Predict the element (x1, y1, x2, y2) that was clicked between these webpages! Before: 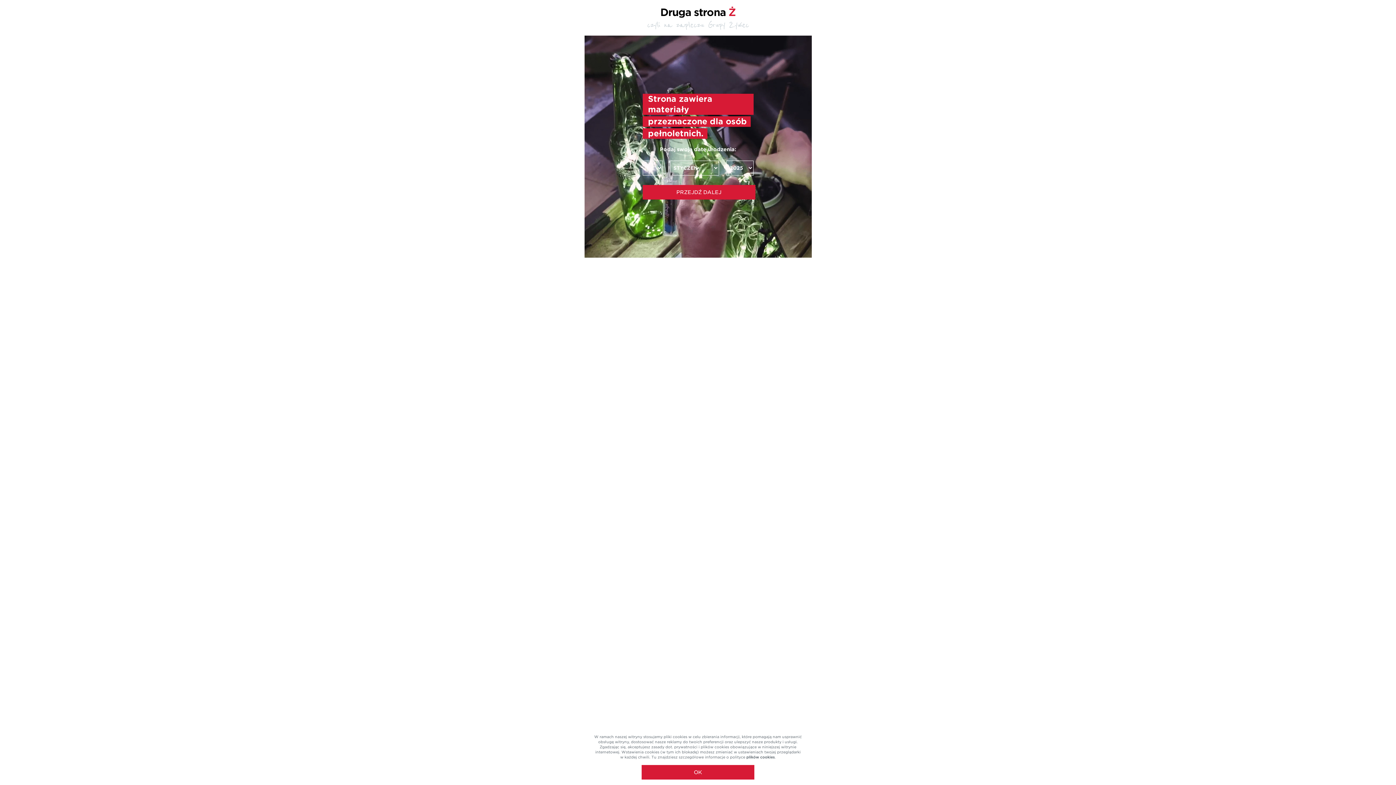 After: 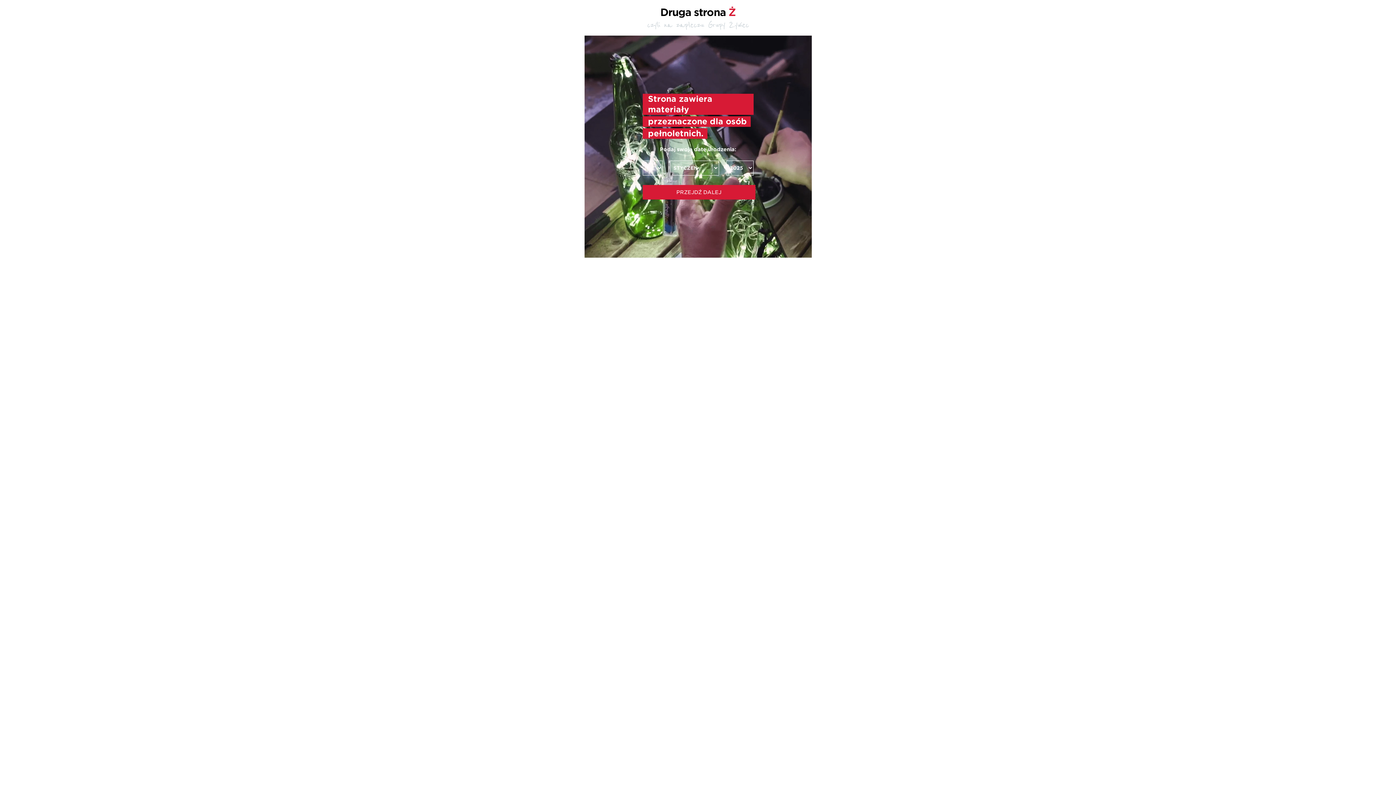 Action: bbox: (641, 765, 754, 780) label: OK